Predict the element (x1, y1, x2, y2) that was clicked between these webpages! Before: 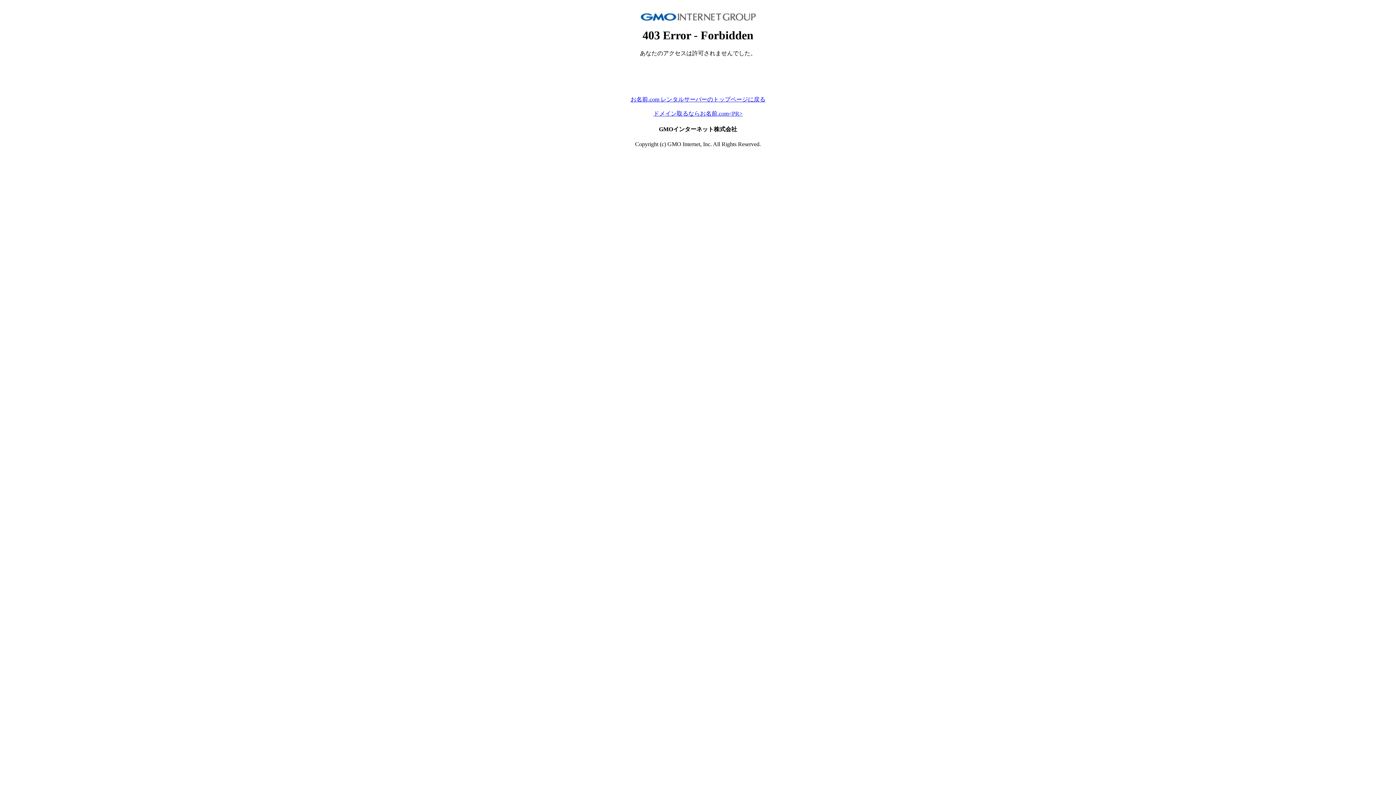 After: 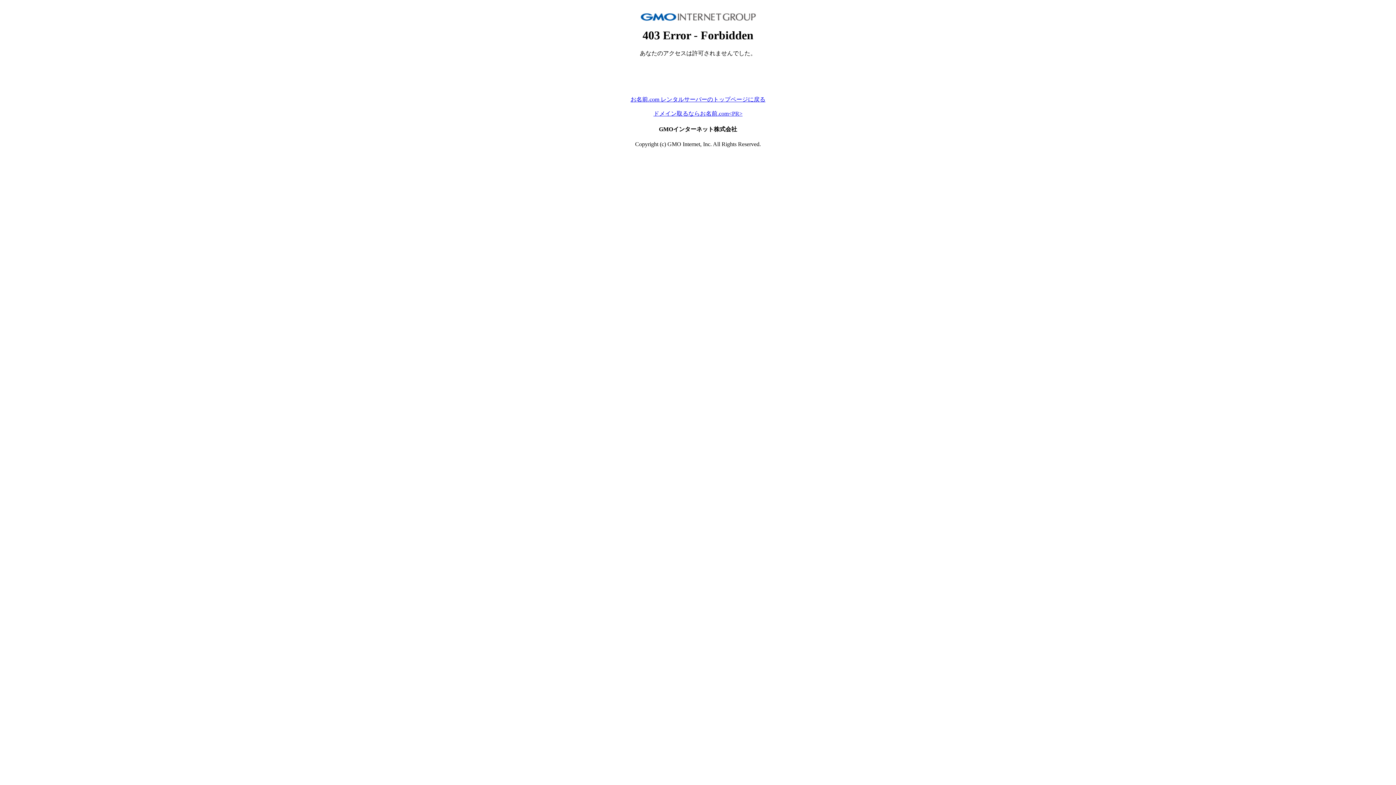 Action: bbox: (653, 110, 742, 116) label: ドメイン取るならお名前.com<PR>